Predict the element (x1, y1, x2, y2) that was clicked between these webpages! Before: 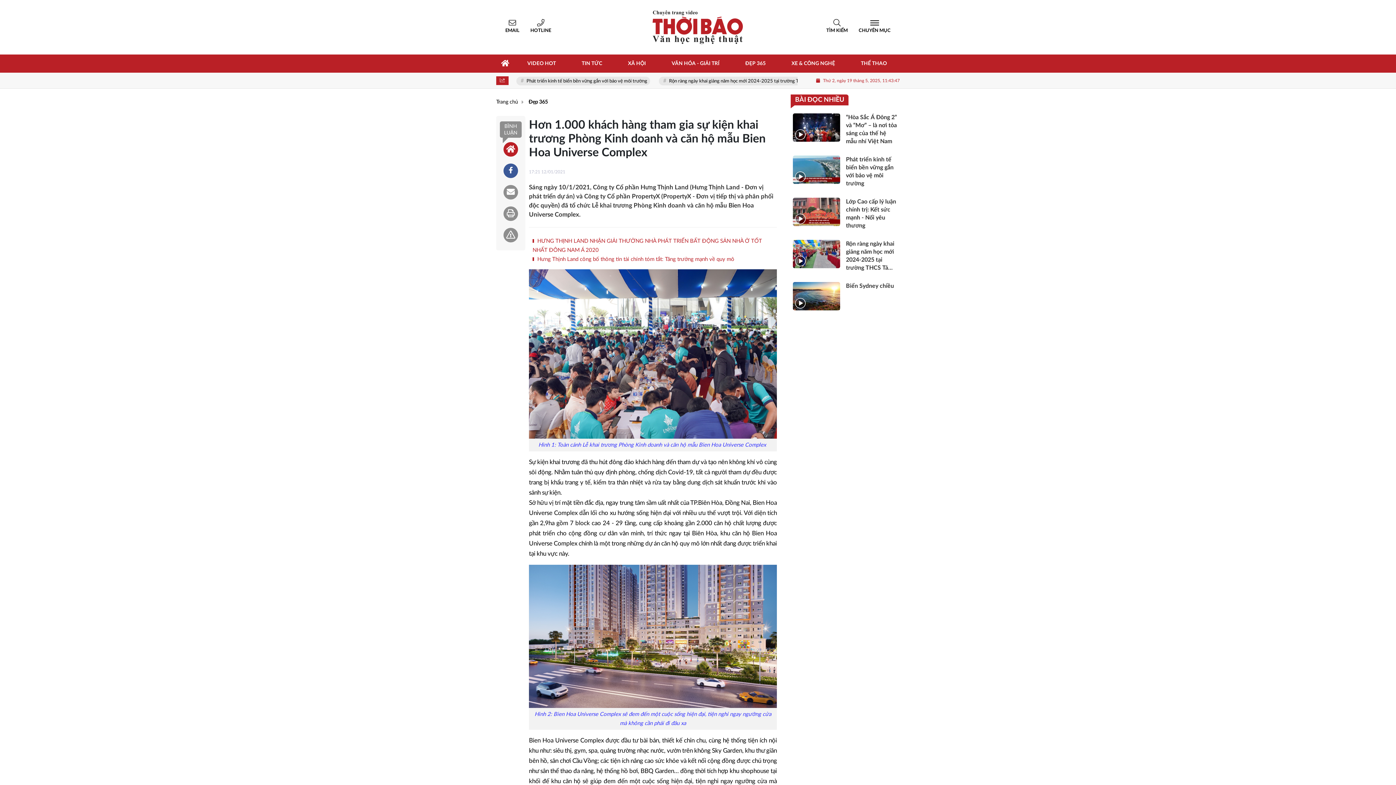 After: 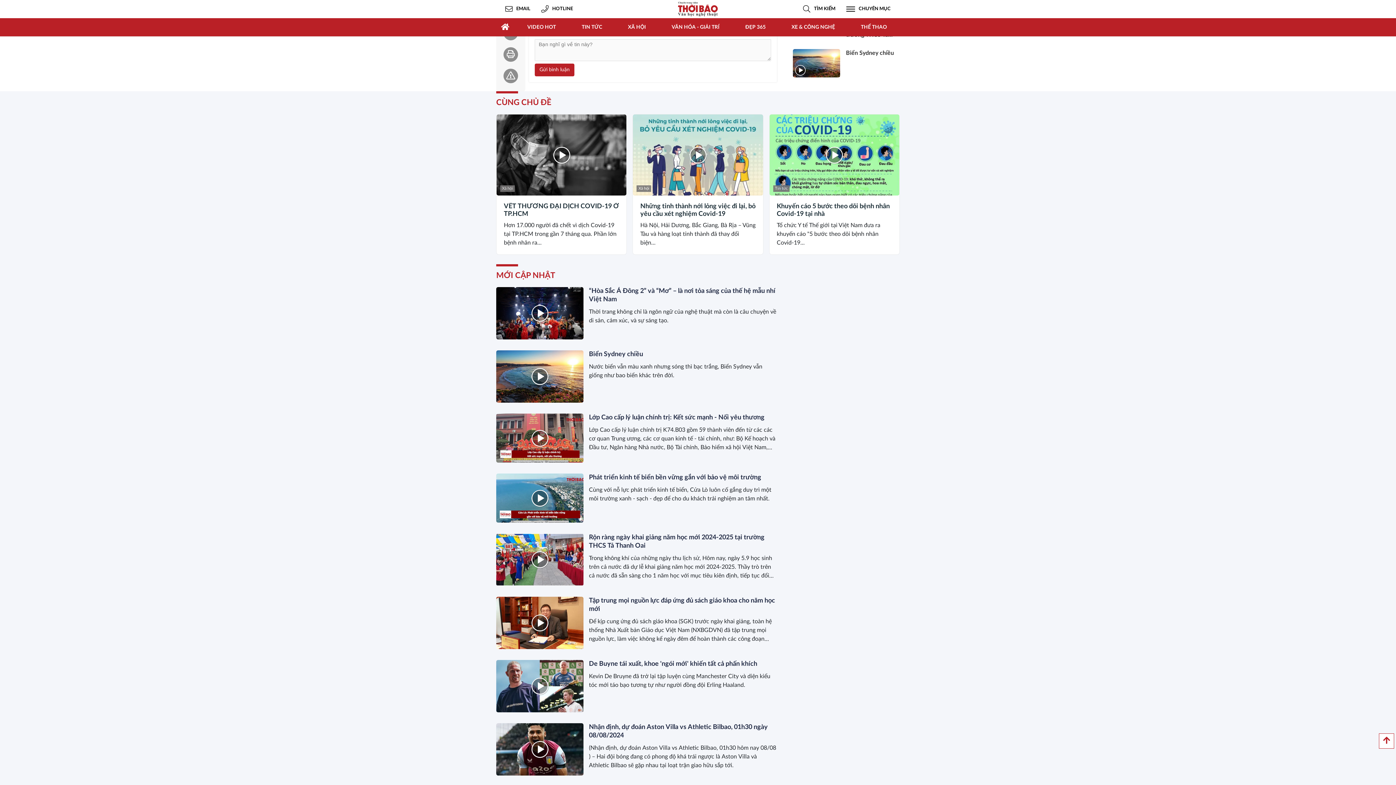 Action: label: BÌNH LUẬN bbox: (500, 121, 521, 137)